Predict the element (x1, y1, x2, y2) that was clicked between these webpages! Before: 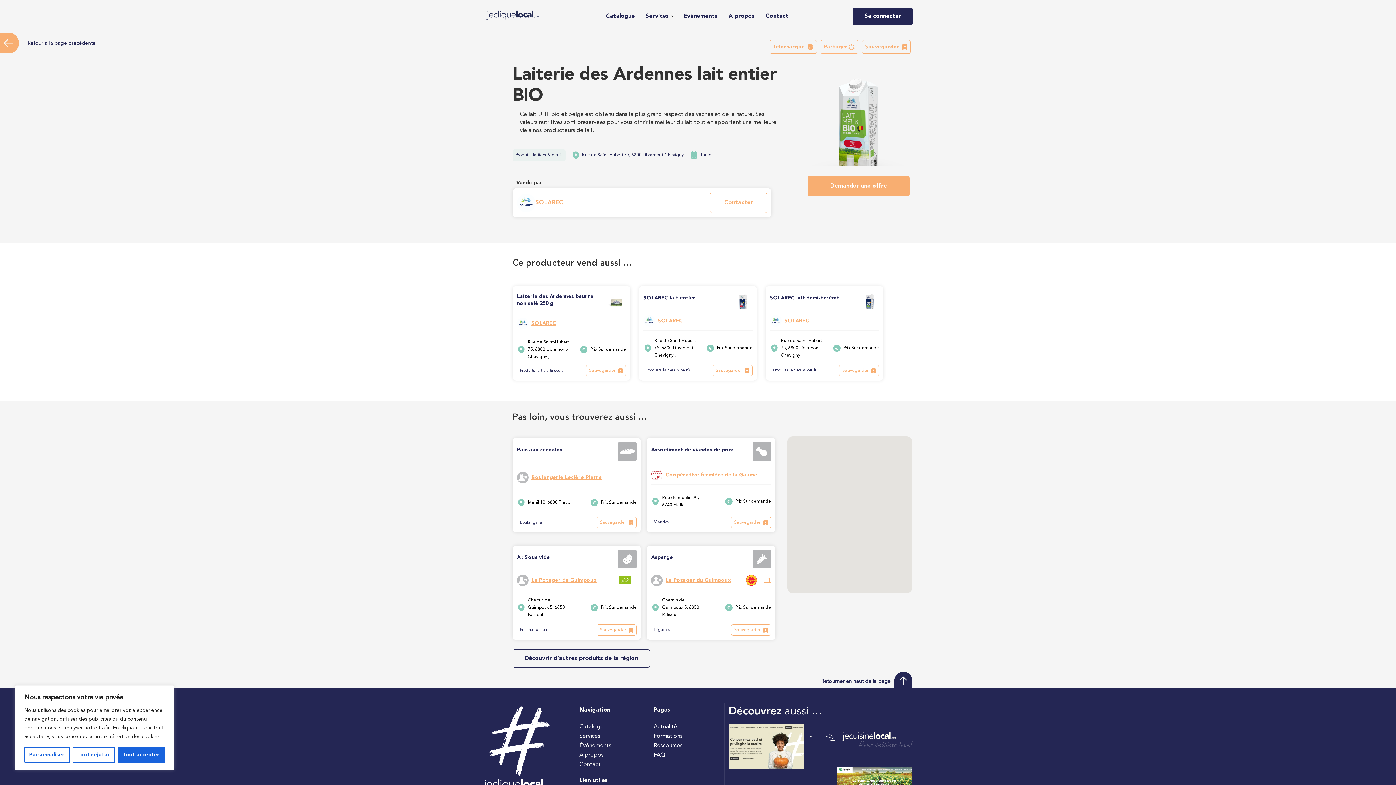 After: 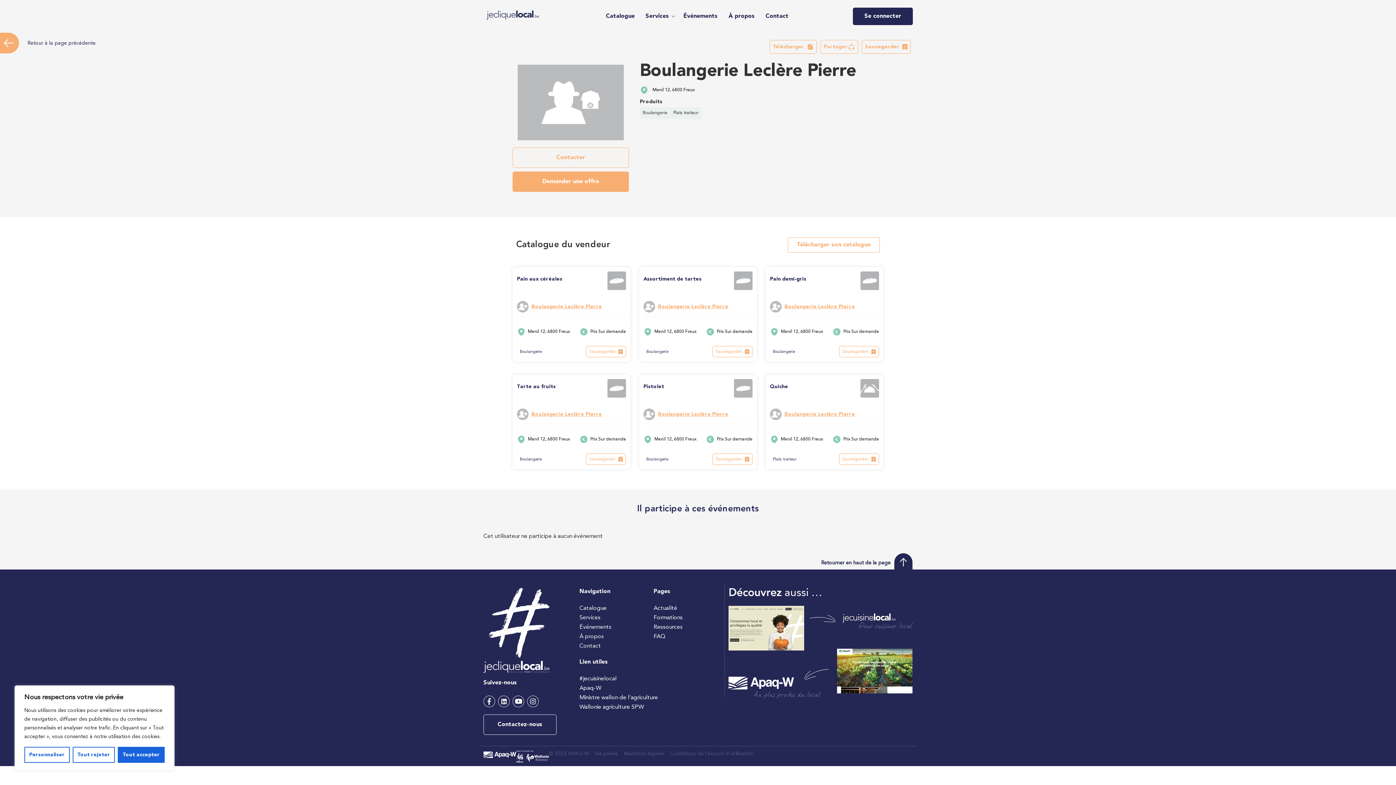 Action: label: Boulangerie Leclère Pierre bbox: (531, 473, 602, 481)